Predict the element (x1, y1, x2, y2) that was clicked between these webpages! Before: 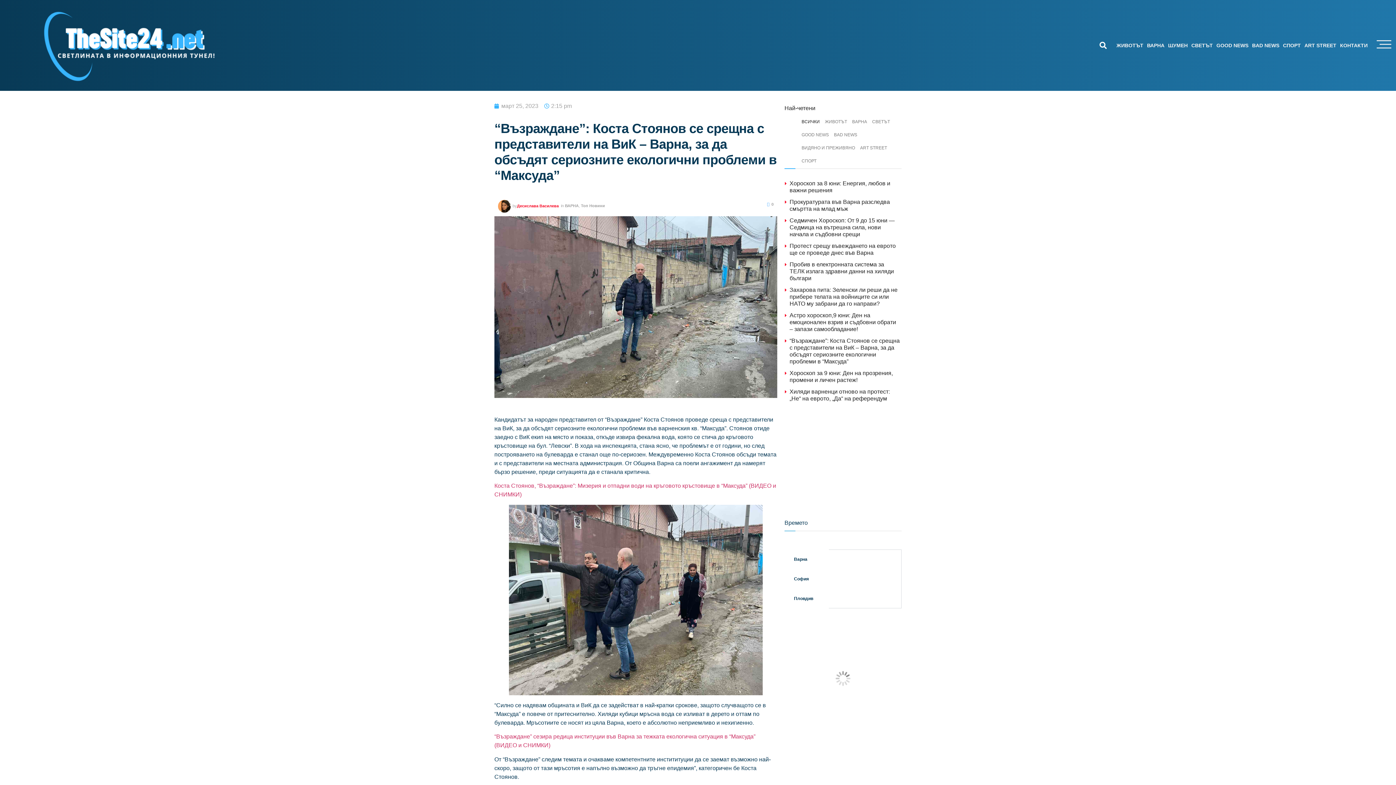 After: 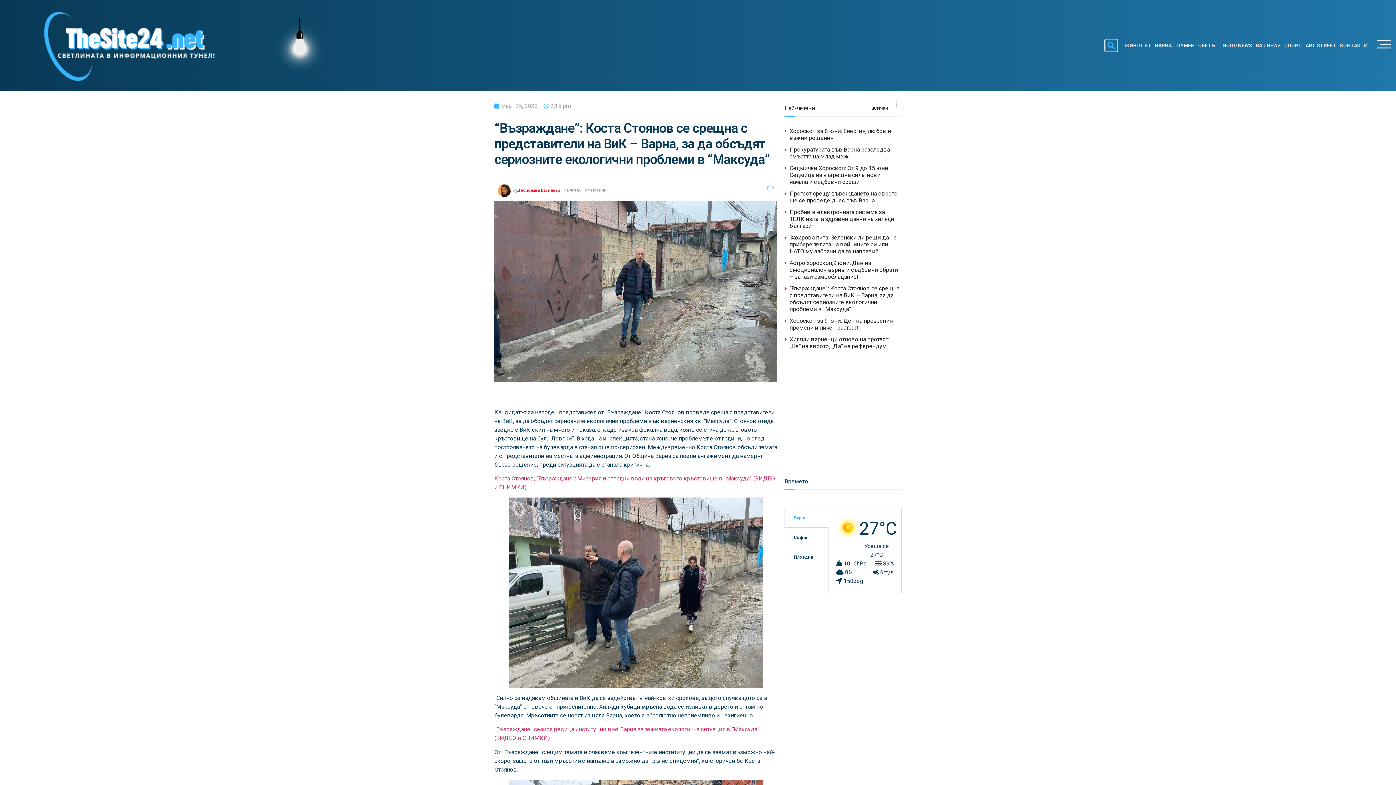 Action: bbox: (1097, 39, 1109, 51) label: Търсене